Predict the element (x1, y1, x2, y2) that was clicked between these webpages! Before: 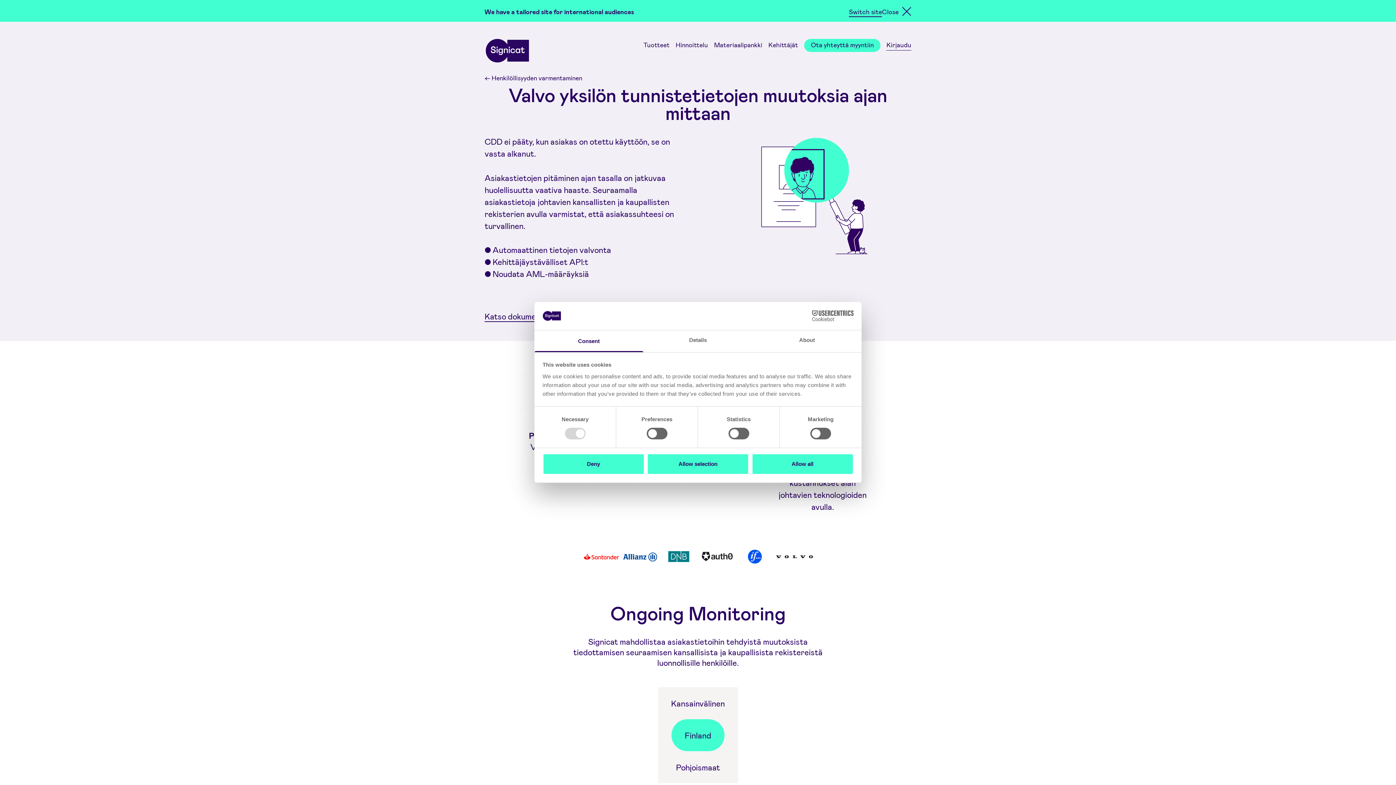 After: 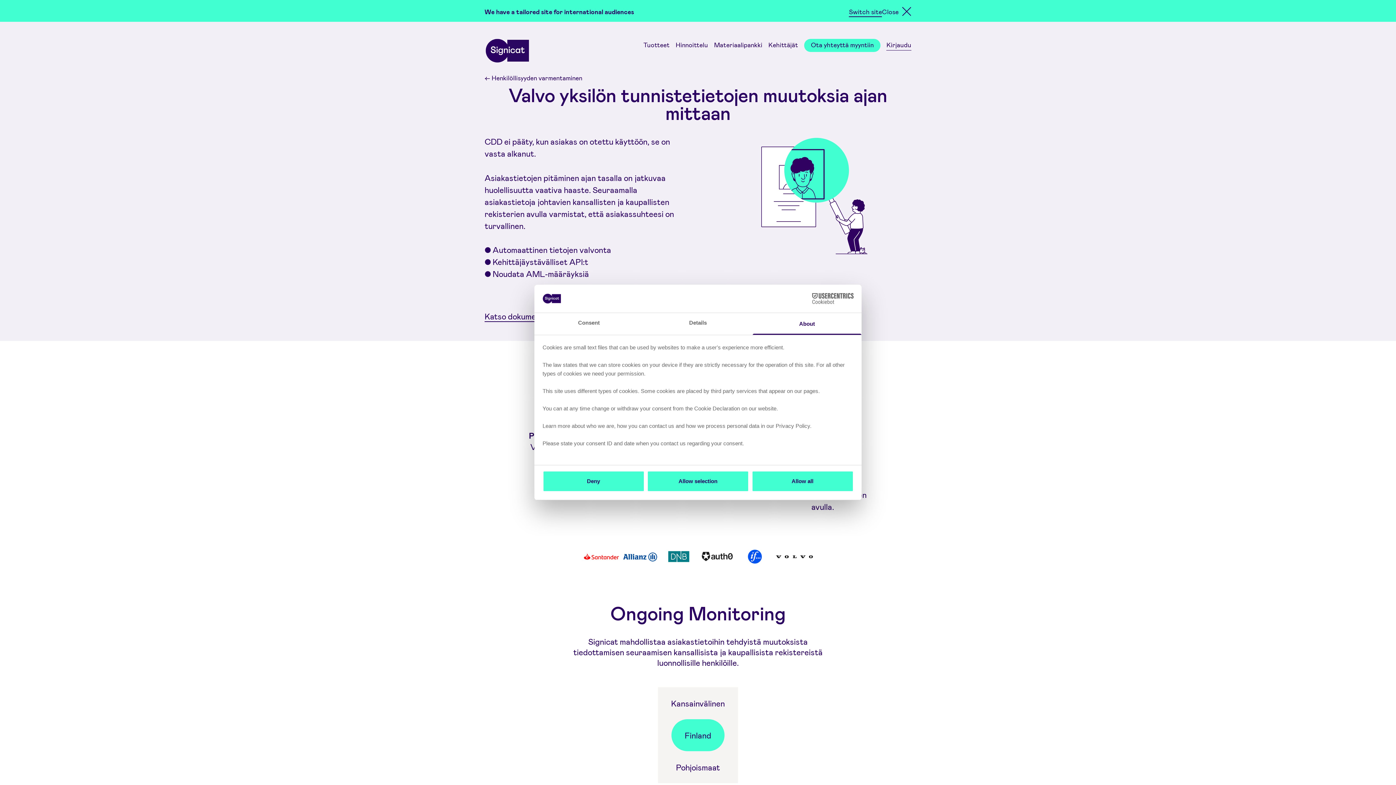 Action: label: About bbox: (752, 330, 861, 352)